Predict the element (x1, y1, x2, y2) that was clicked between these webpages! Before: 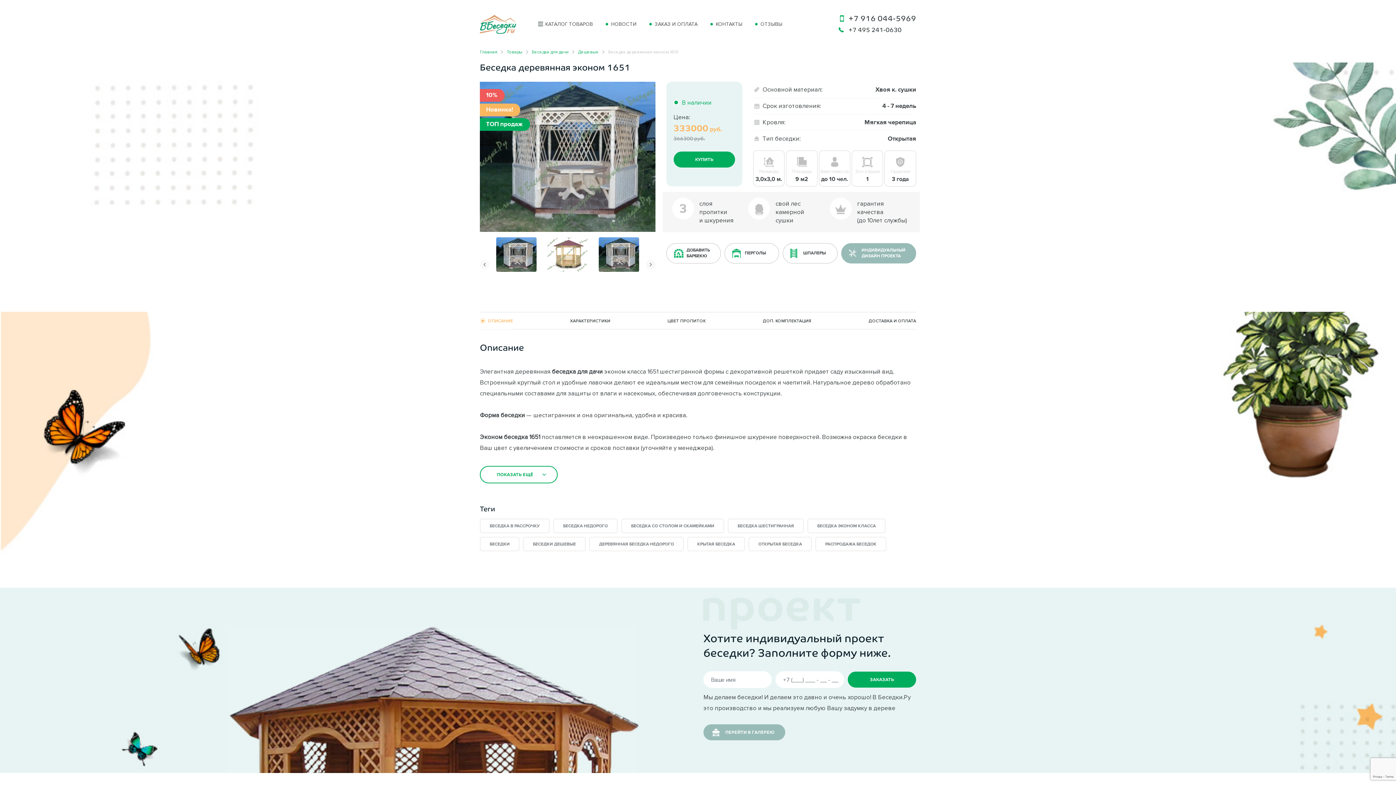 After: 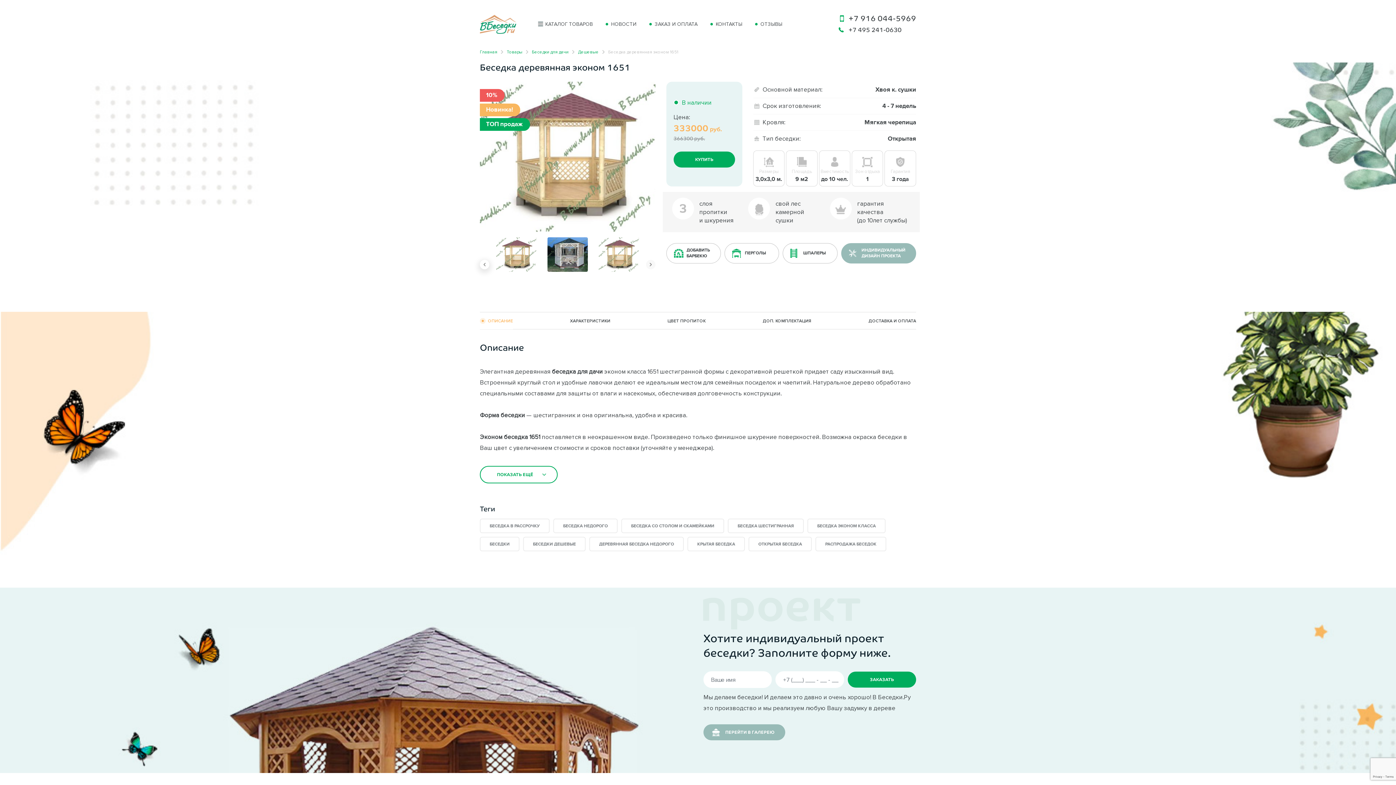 Action: label: Previous bbox: (480, 260, 489, 269)